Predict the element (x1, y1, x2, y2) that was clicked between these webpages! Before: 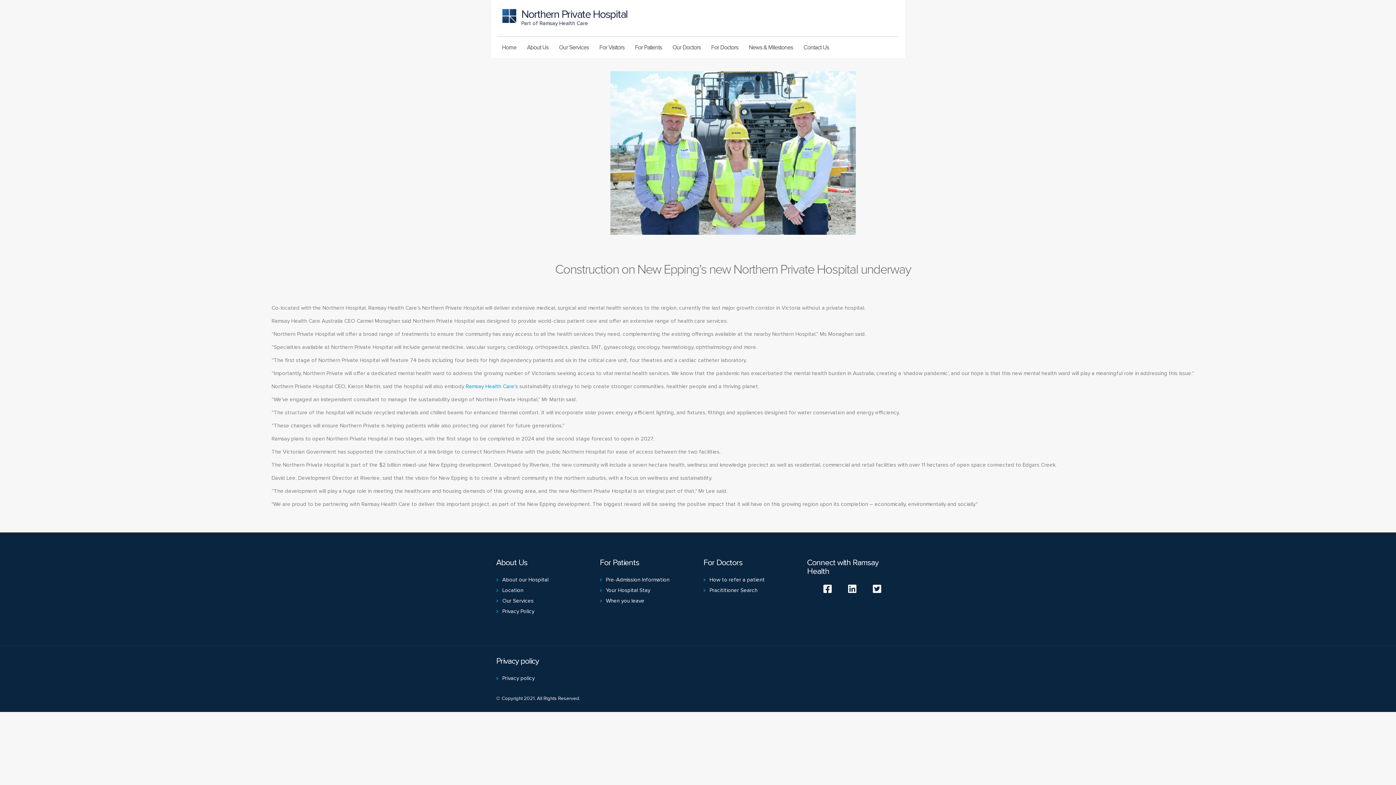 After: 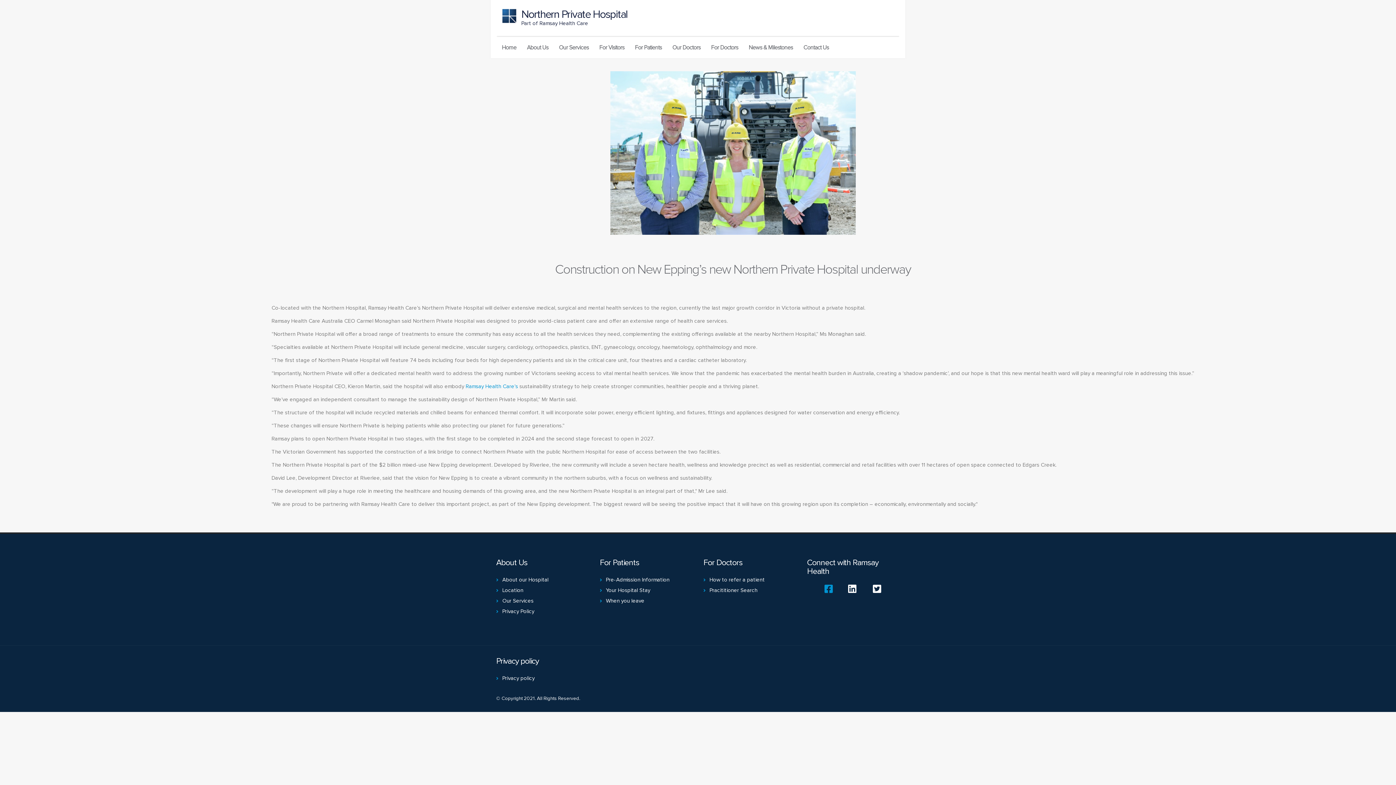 Action: bbox: (823, 584, 832, 593)